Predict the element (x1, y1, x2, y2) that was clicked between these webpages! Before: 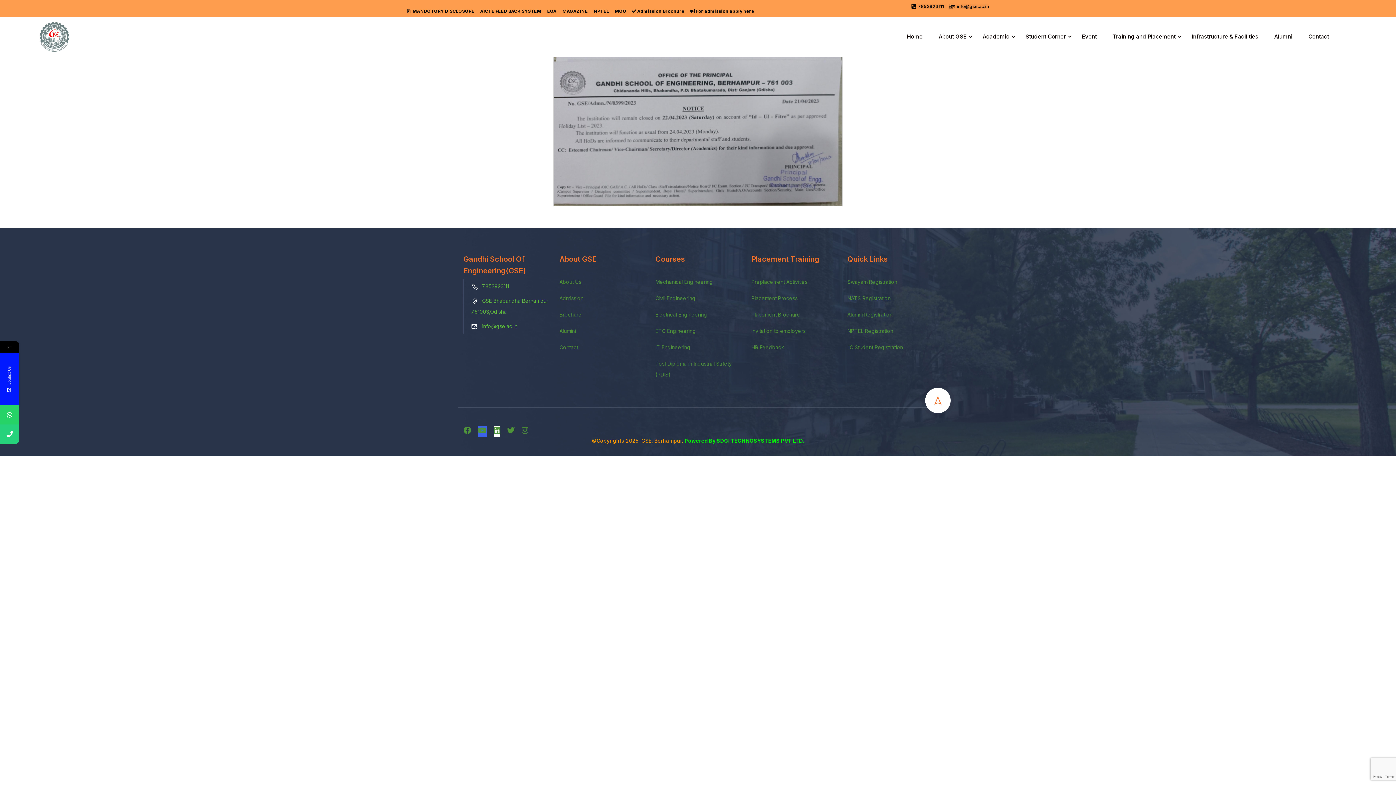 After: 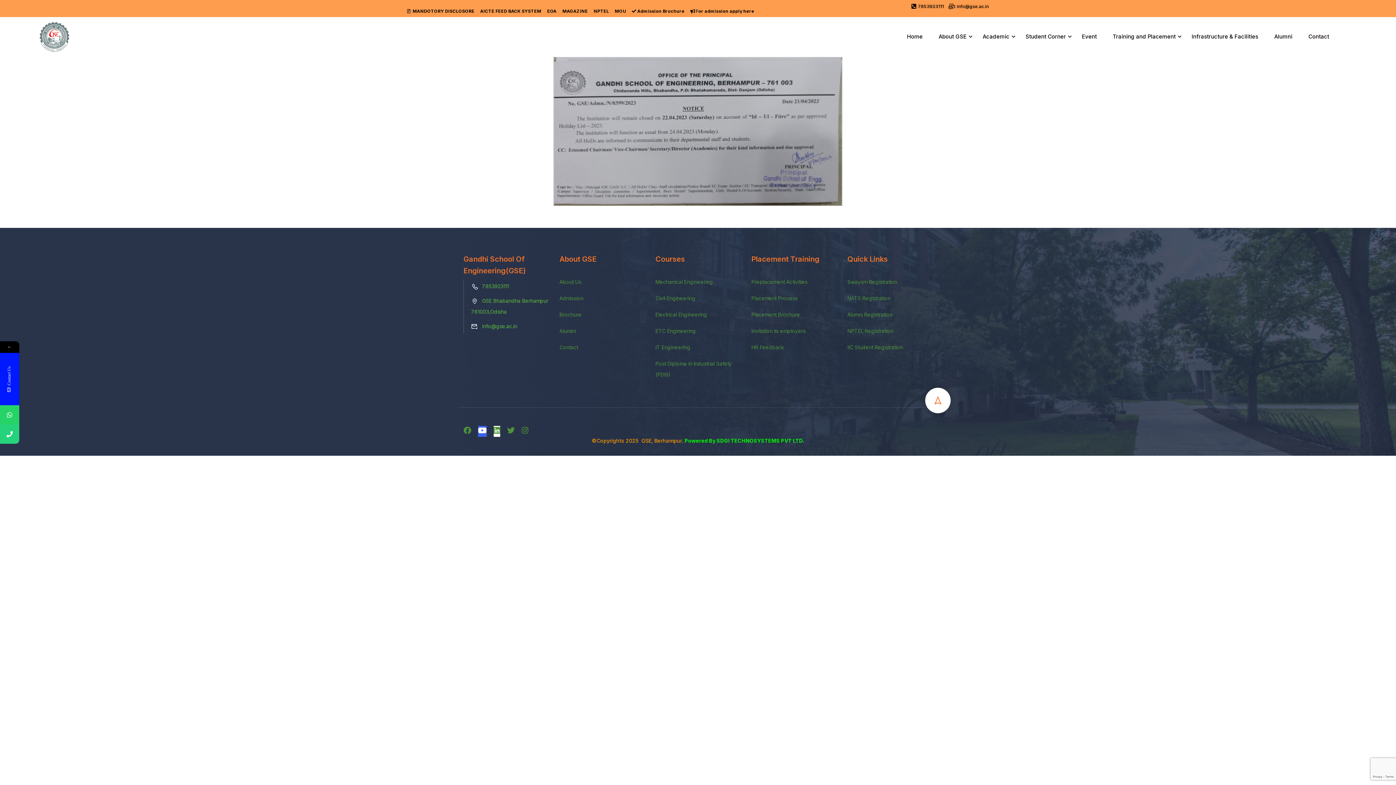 Action: bbox: (478, 426, 486, 437)